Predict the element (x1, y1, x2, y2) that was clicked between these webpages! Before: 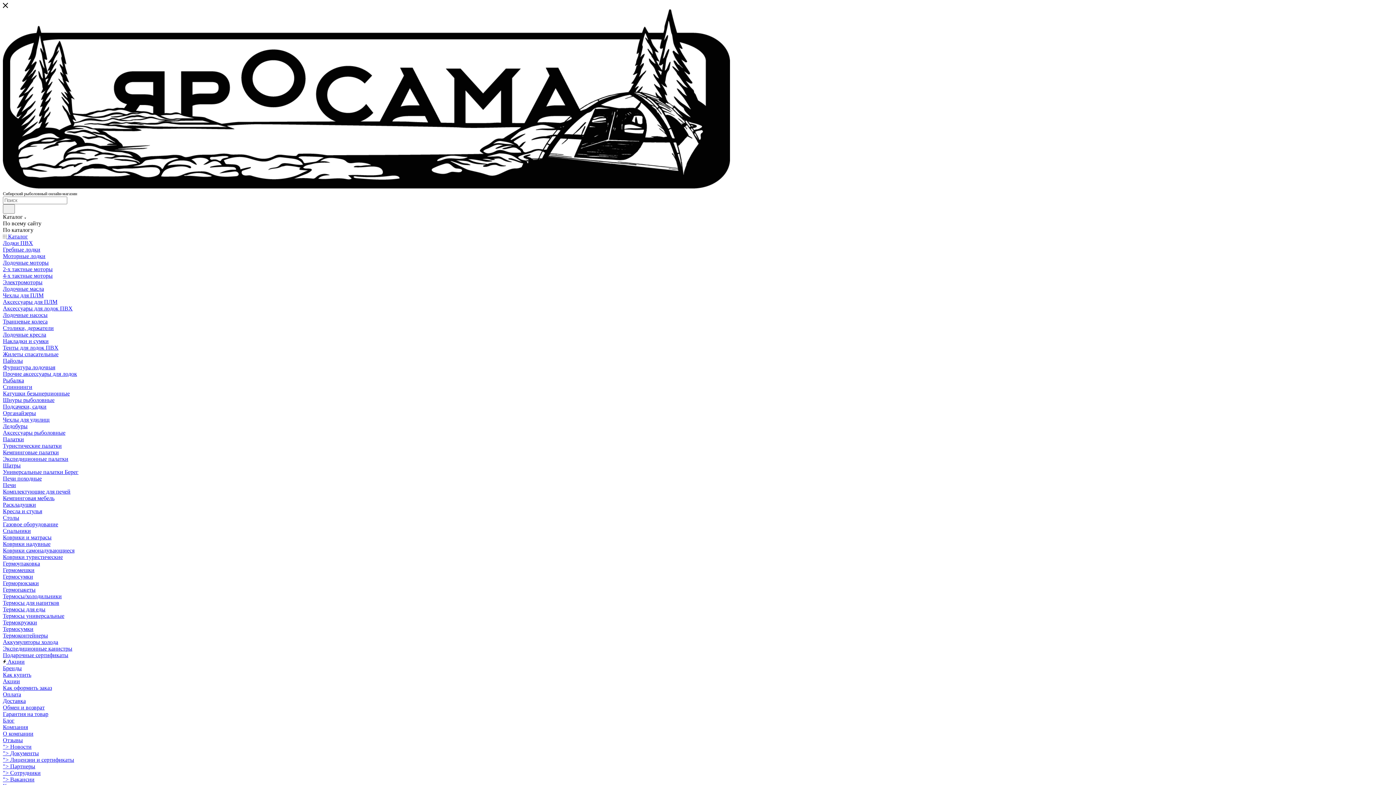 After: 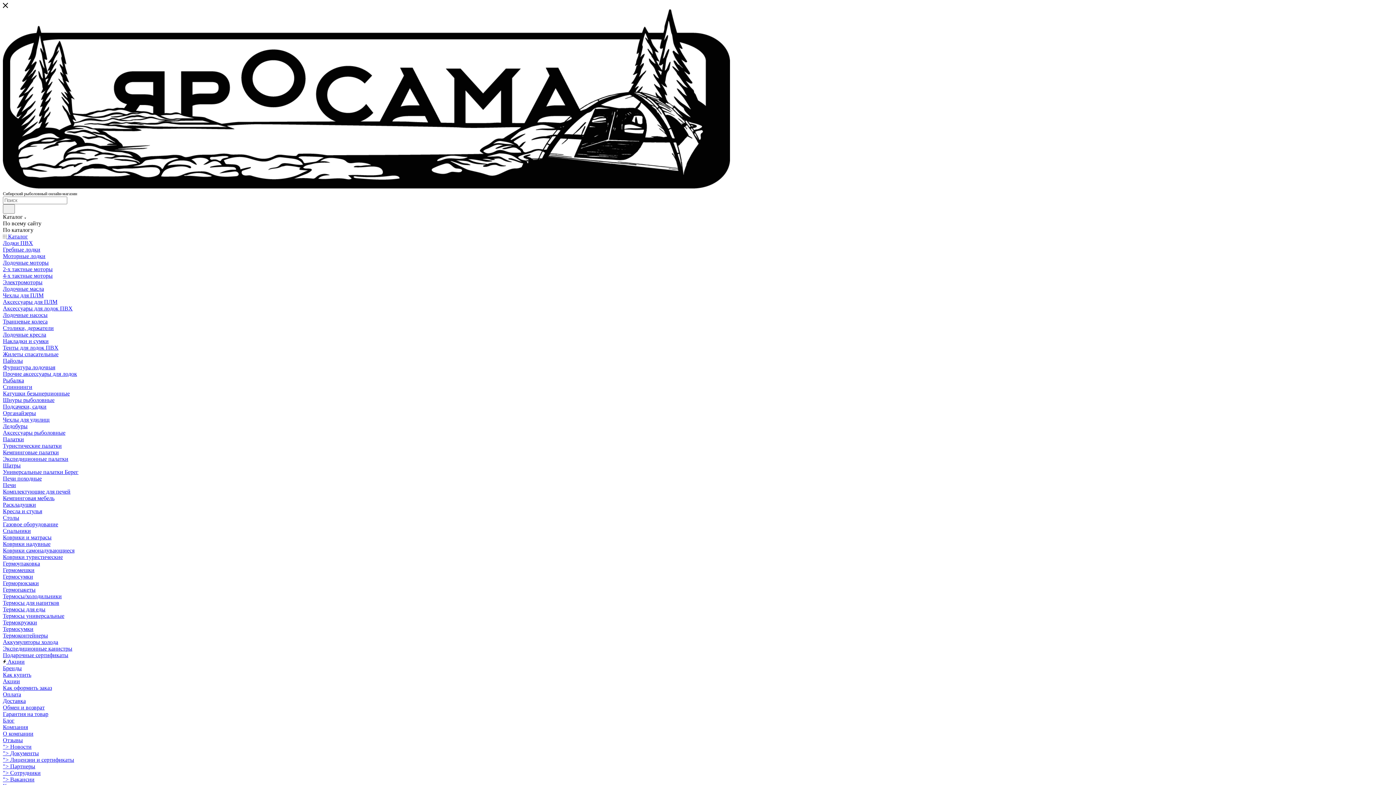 Action: label: Жилеты спасательные bbox: (2, 351, 58, 357)